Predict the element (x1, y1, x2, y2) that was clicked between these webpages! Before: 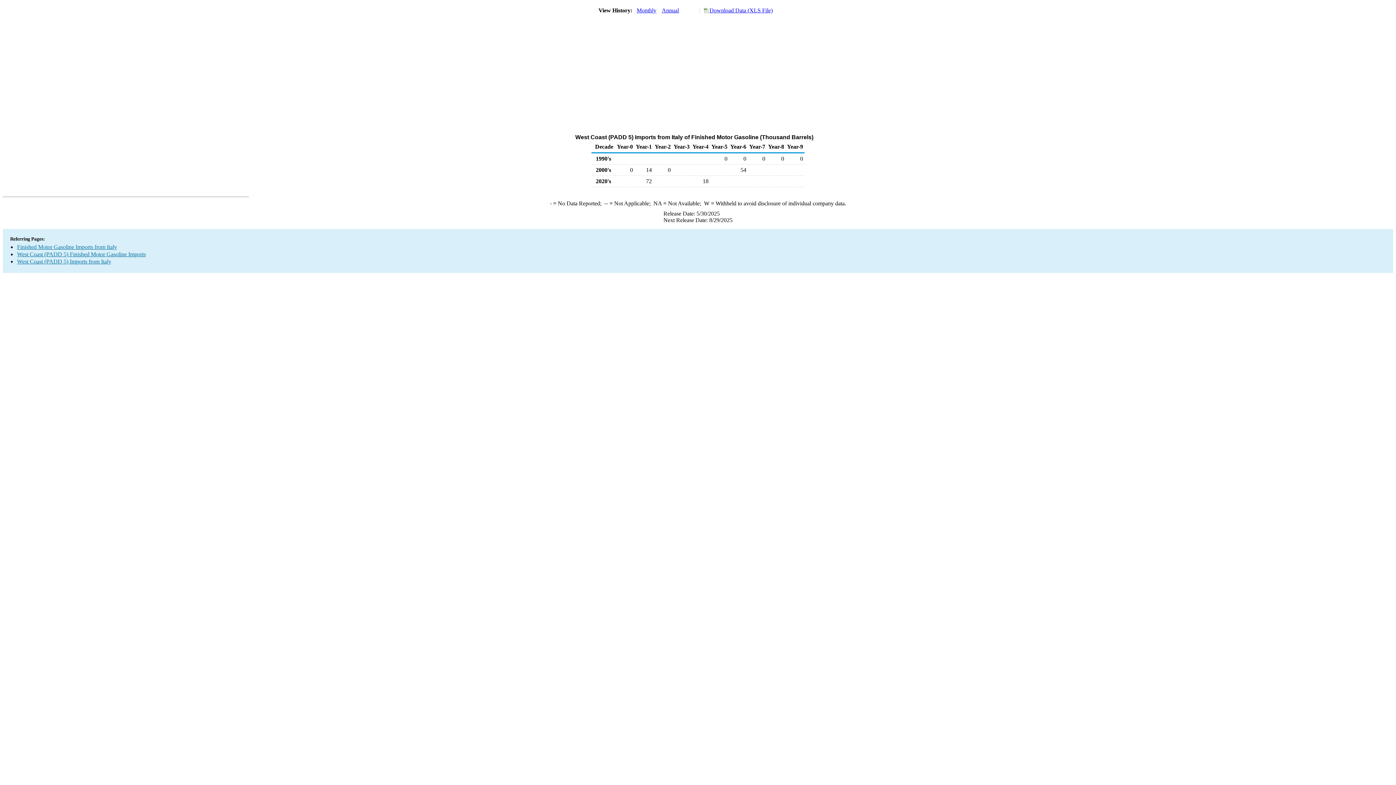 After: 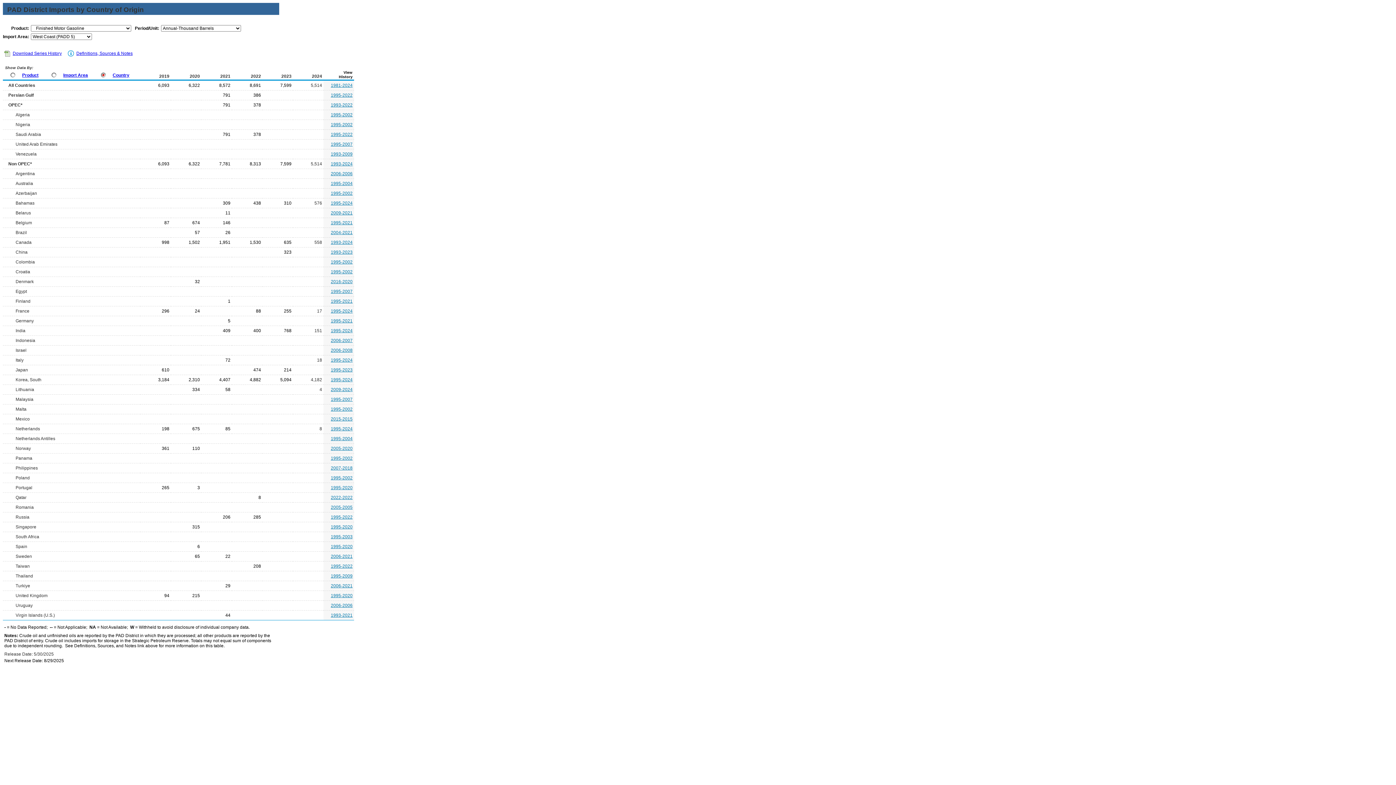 Action: bbox: (17, 251, 145, 257) label: West Coast (PADD 5) Finished Motor Gasoline Imports